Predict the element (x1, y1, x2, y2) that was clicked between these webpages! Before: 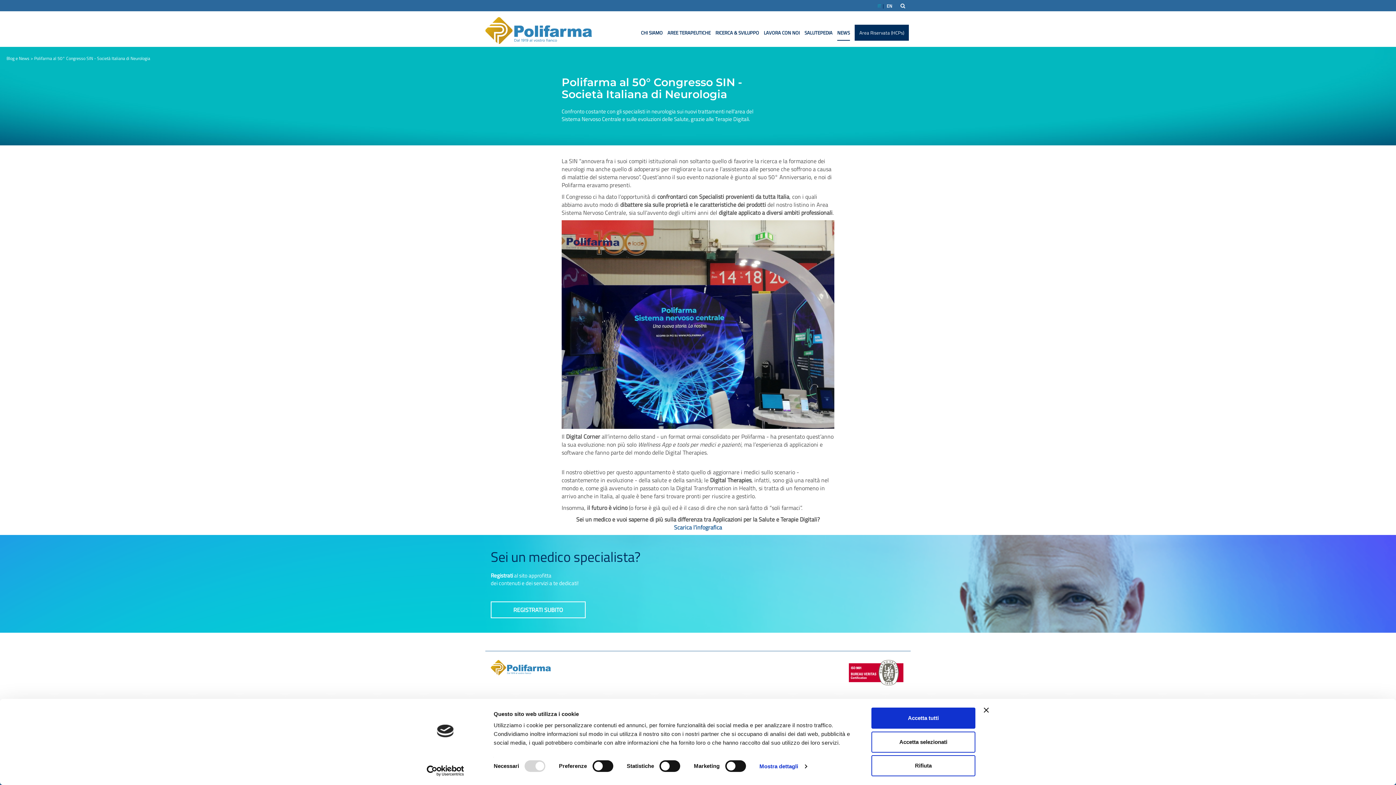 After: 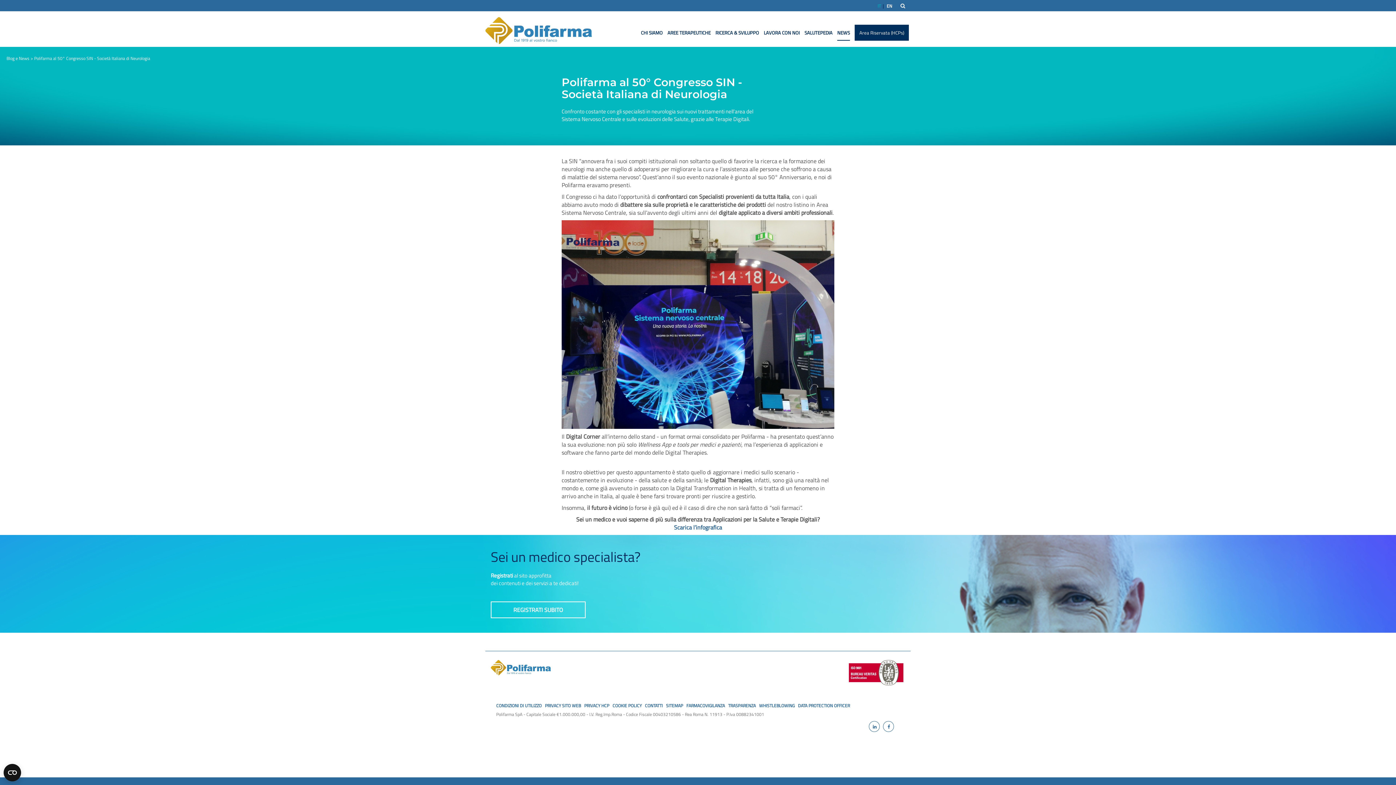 Action: label: Accetta tutti bbox: (871, 708, 975, 729)